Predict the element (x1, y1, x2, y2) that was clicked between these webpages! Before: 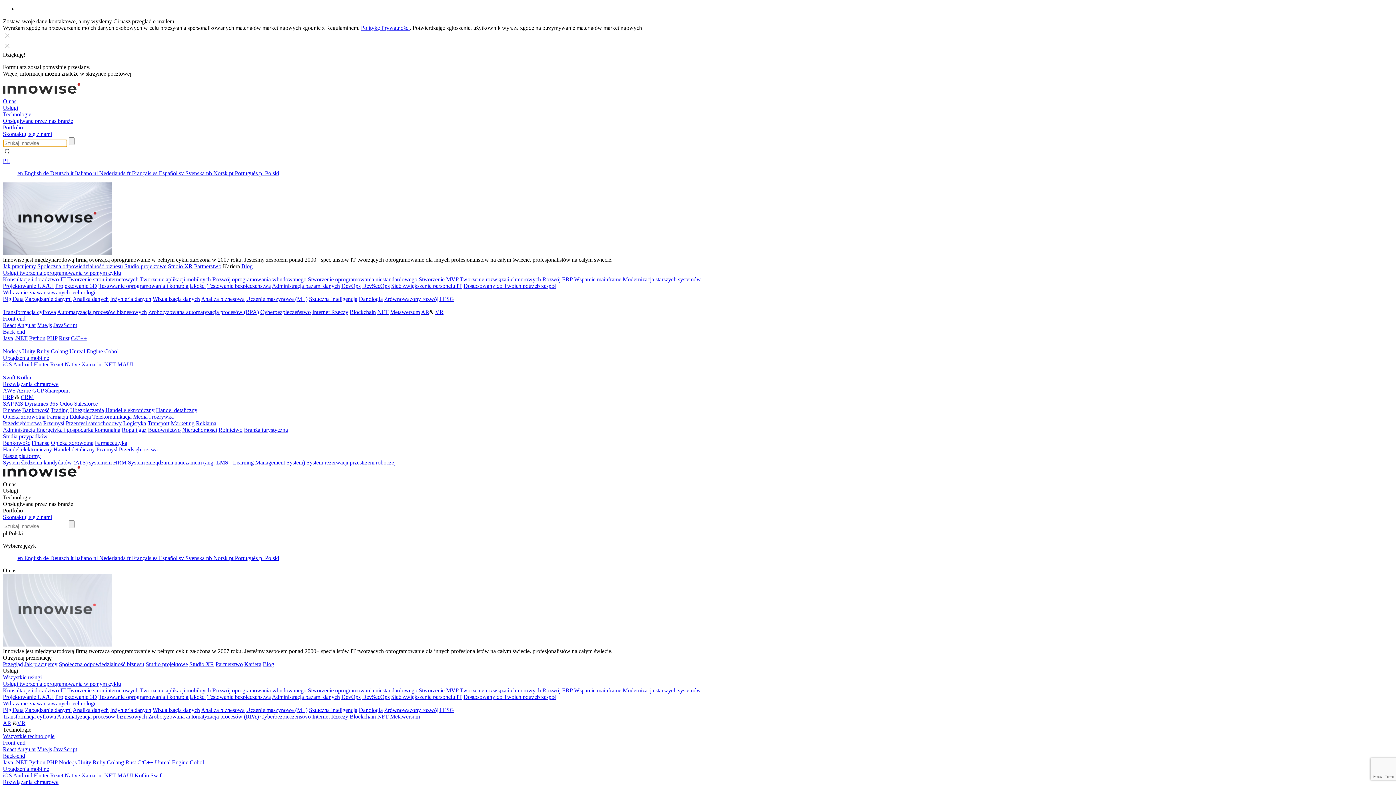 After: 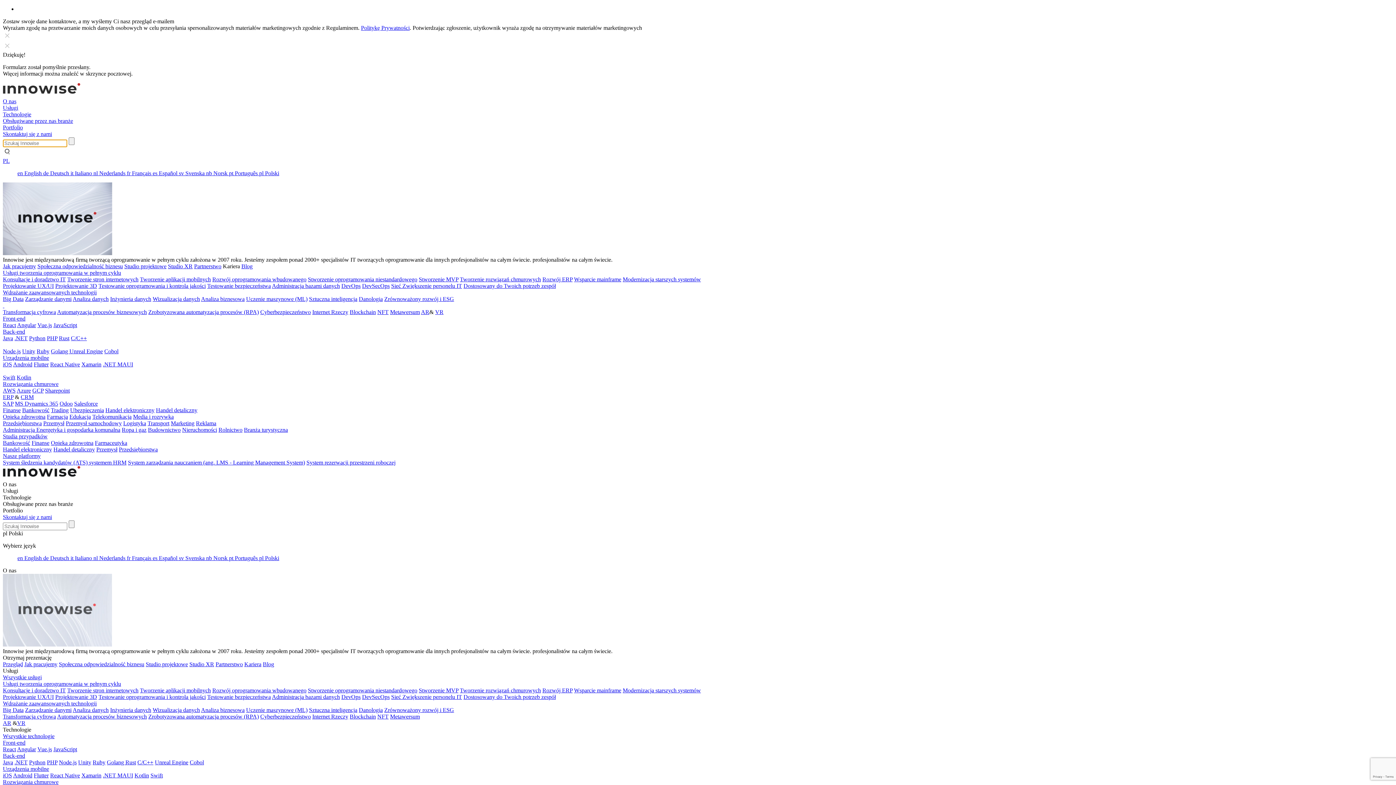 Action: label: React Native bbox: (50, 772, 80, 778)